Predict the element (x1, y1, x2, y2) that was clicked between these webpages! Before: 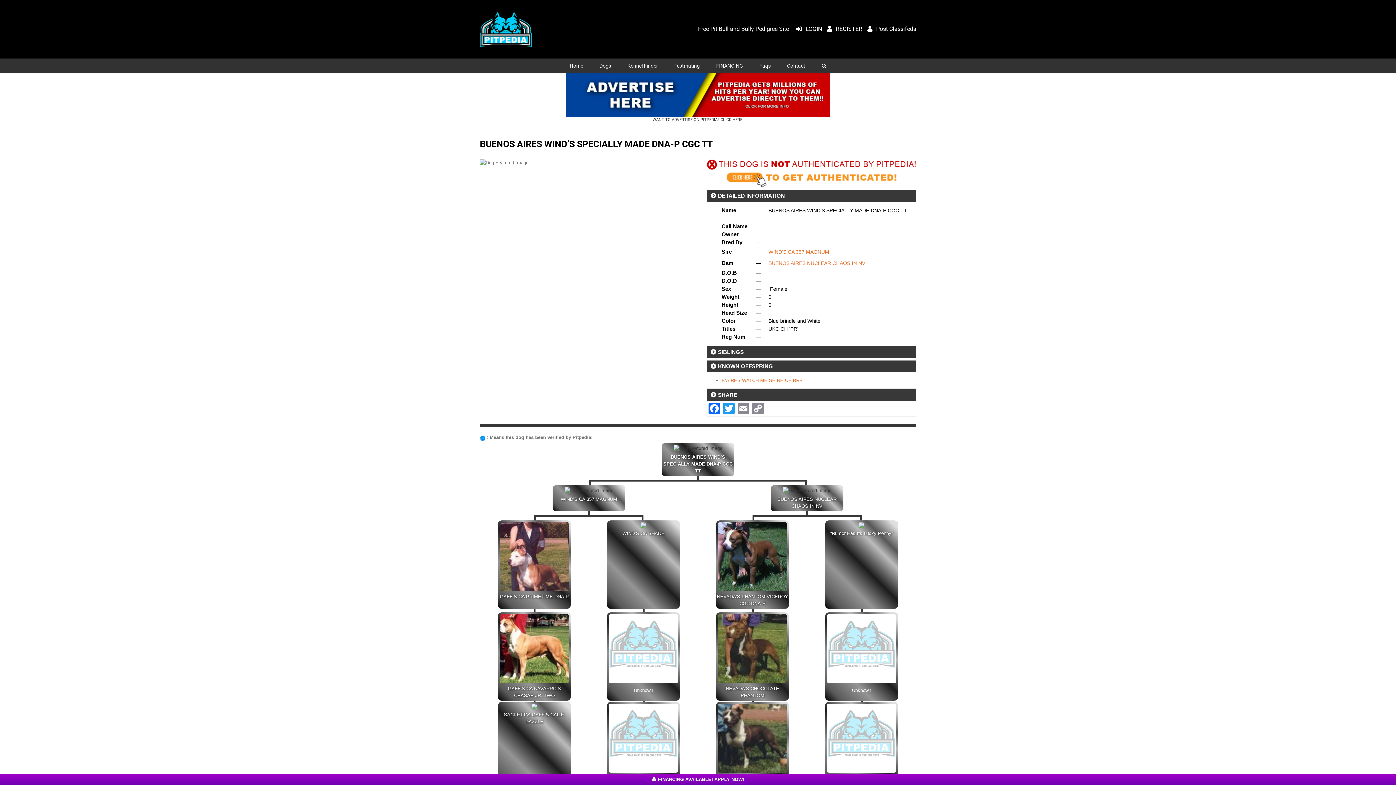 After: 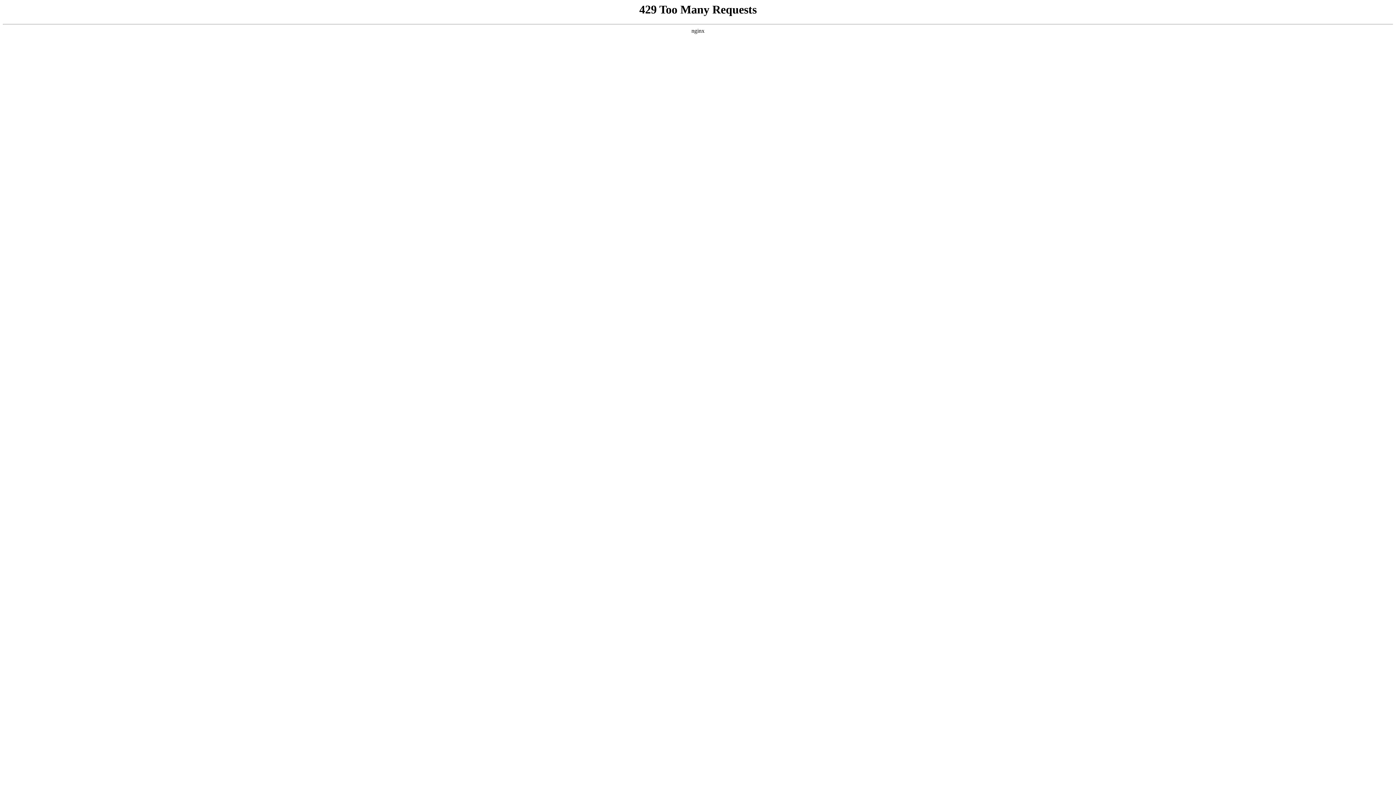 Action: bbox: (716, 521, 789, 527)